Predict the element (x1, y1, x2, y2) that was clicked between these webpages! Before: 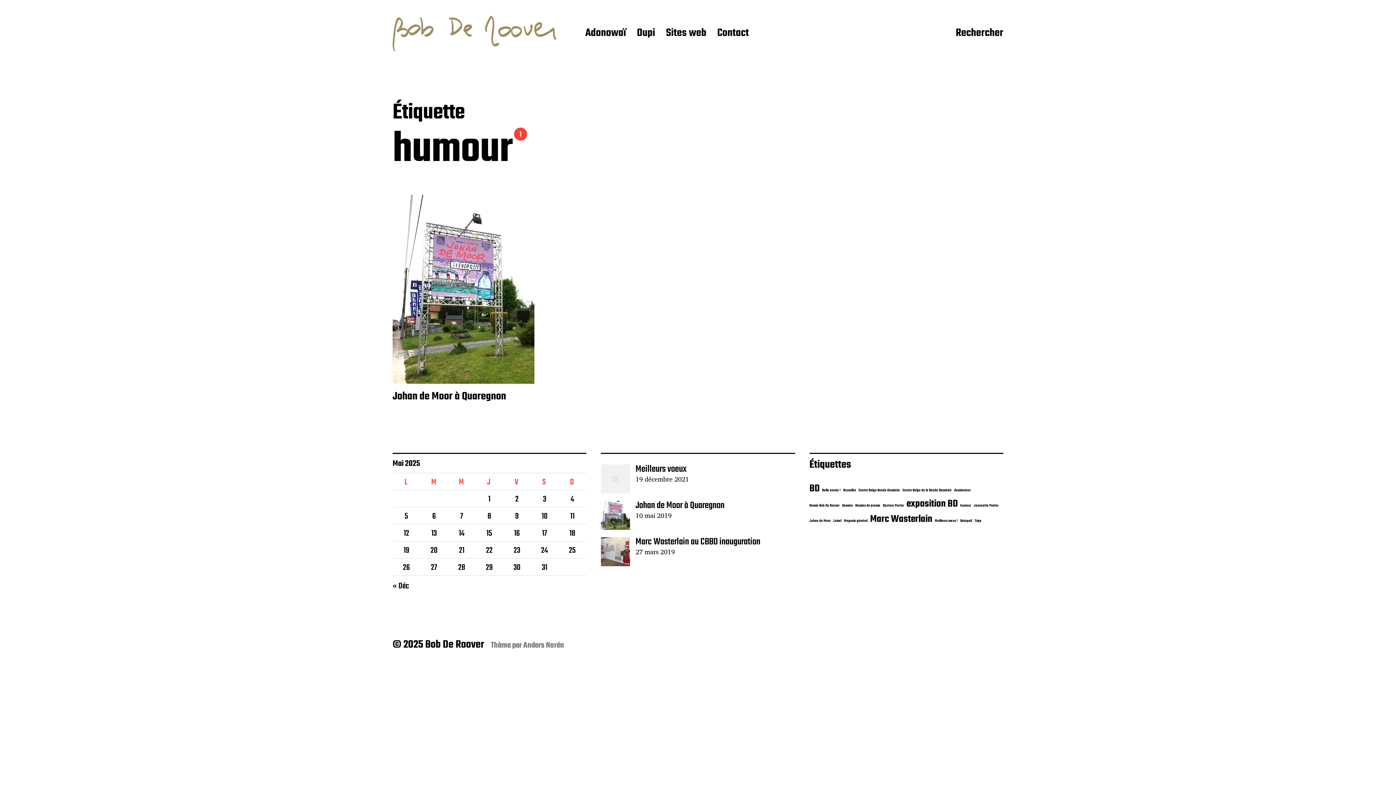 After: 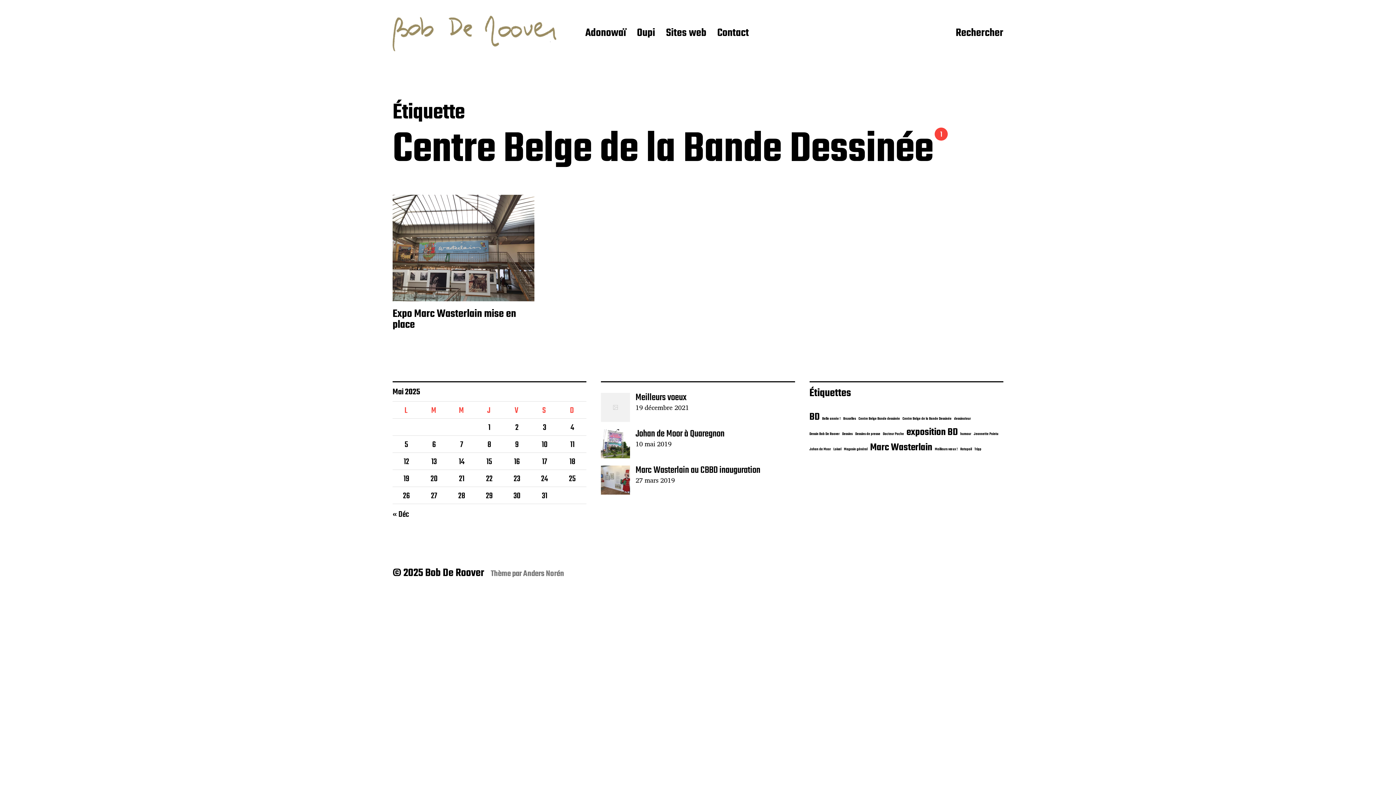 Action: label: Centre Belge de la Bande Dessinée (1 élément) bbox: (902, 487, 951, 493)